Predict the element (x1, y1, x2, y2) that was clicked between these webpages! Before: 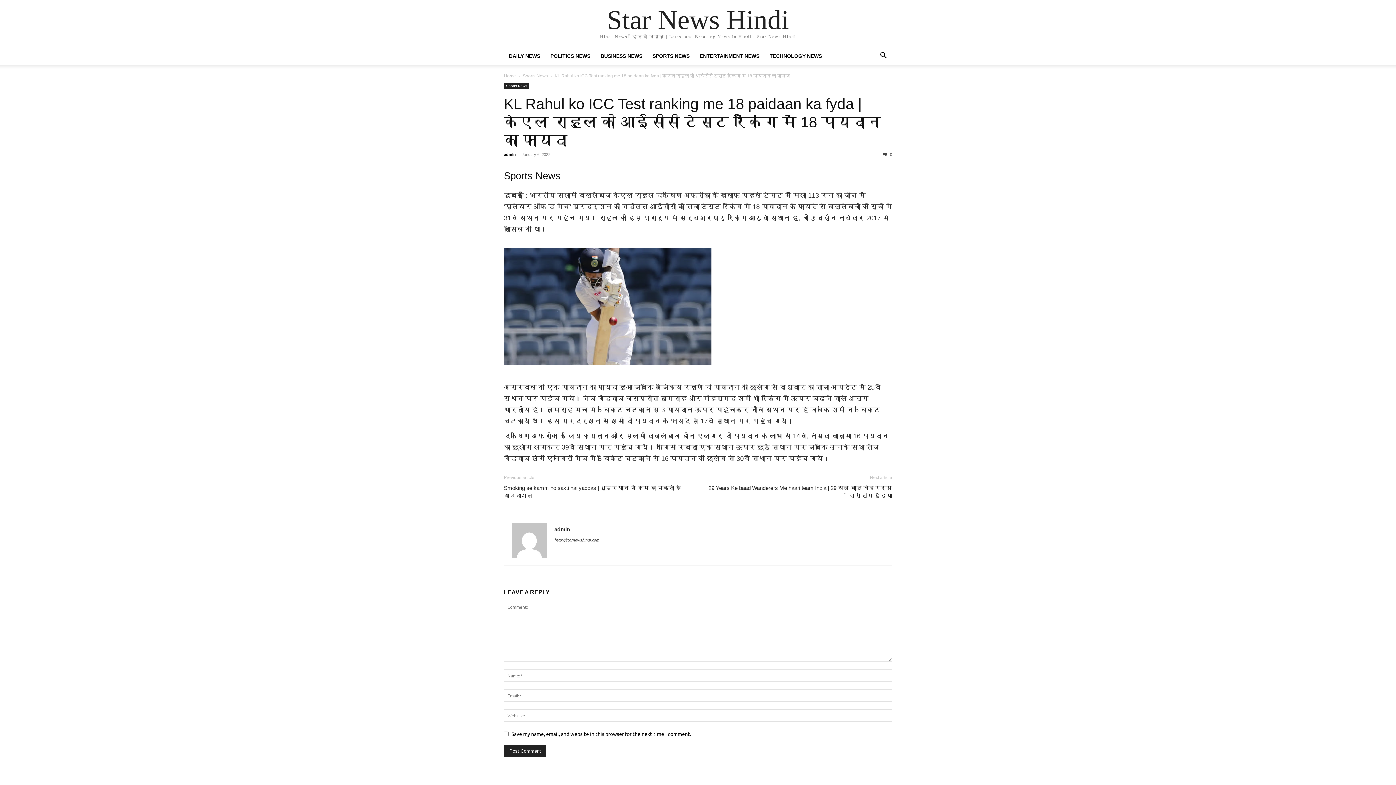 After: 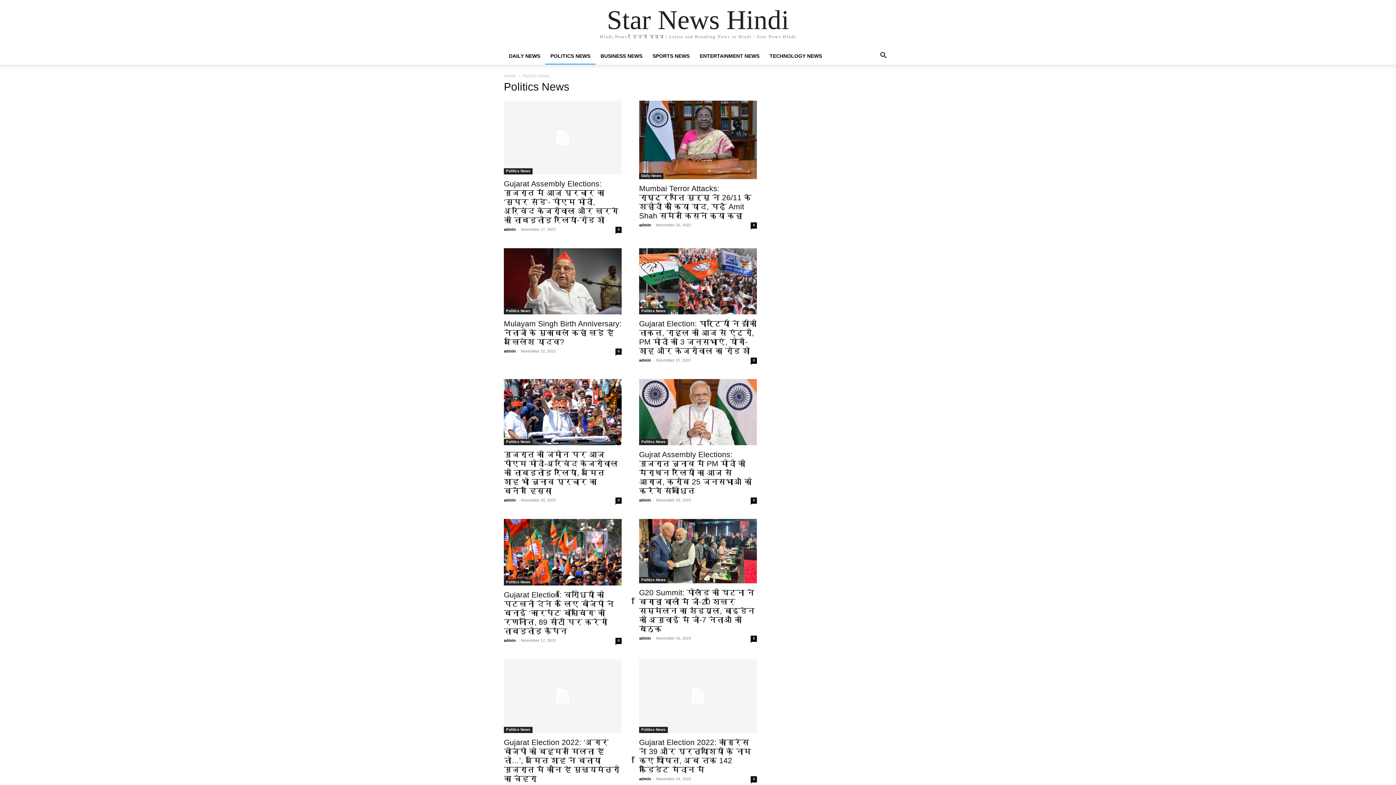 Action: label: POLITICS NEWS bbox: (545, 53, 595, 58)